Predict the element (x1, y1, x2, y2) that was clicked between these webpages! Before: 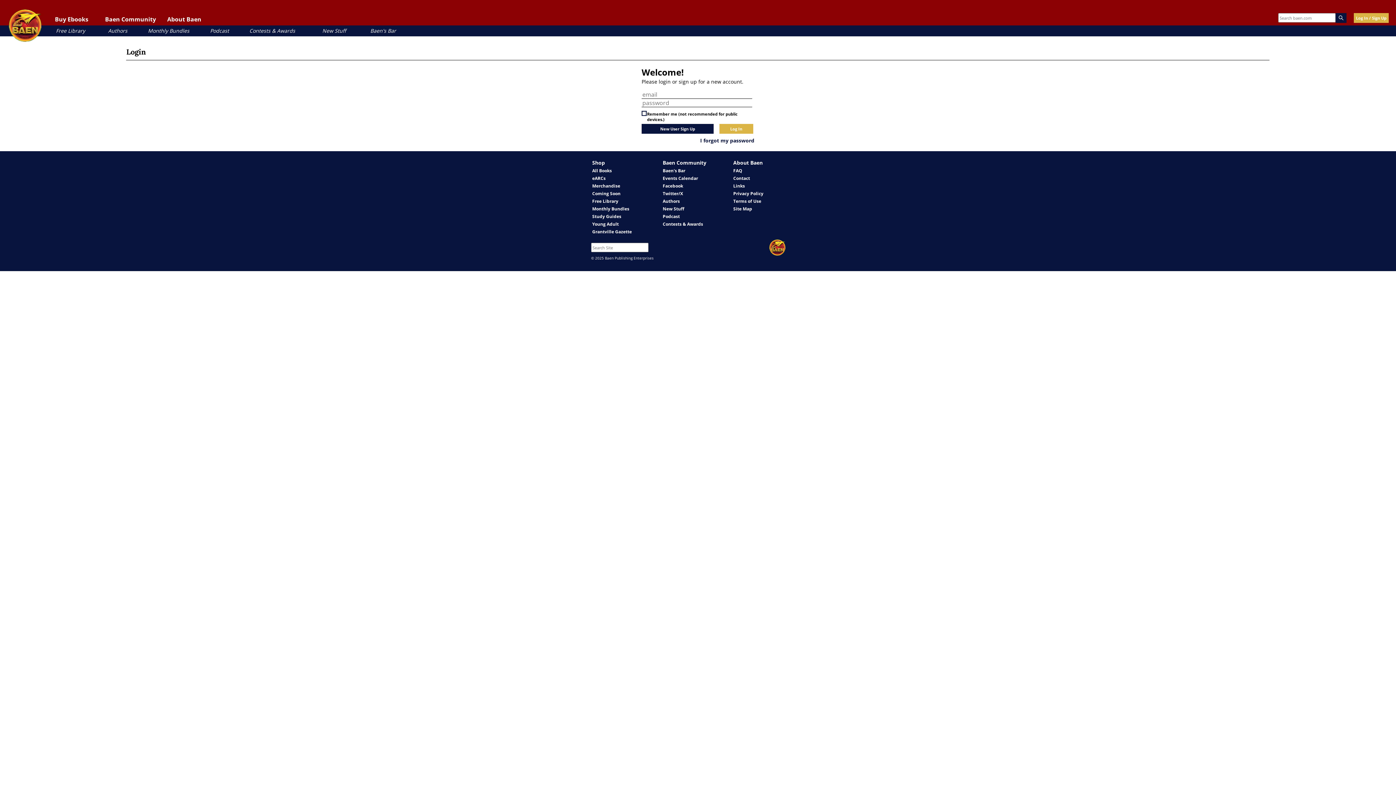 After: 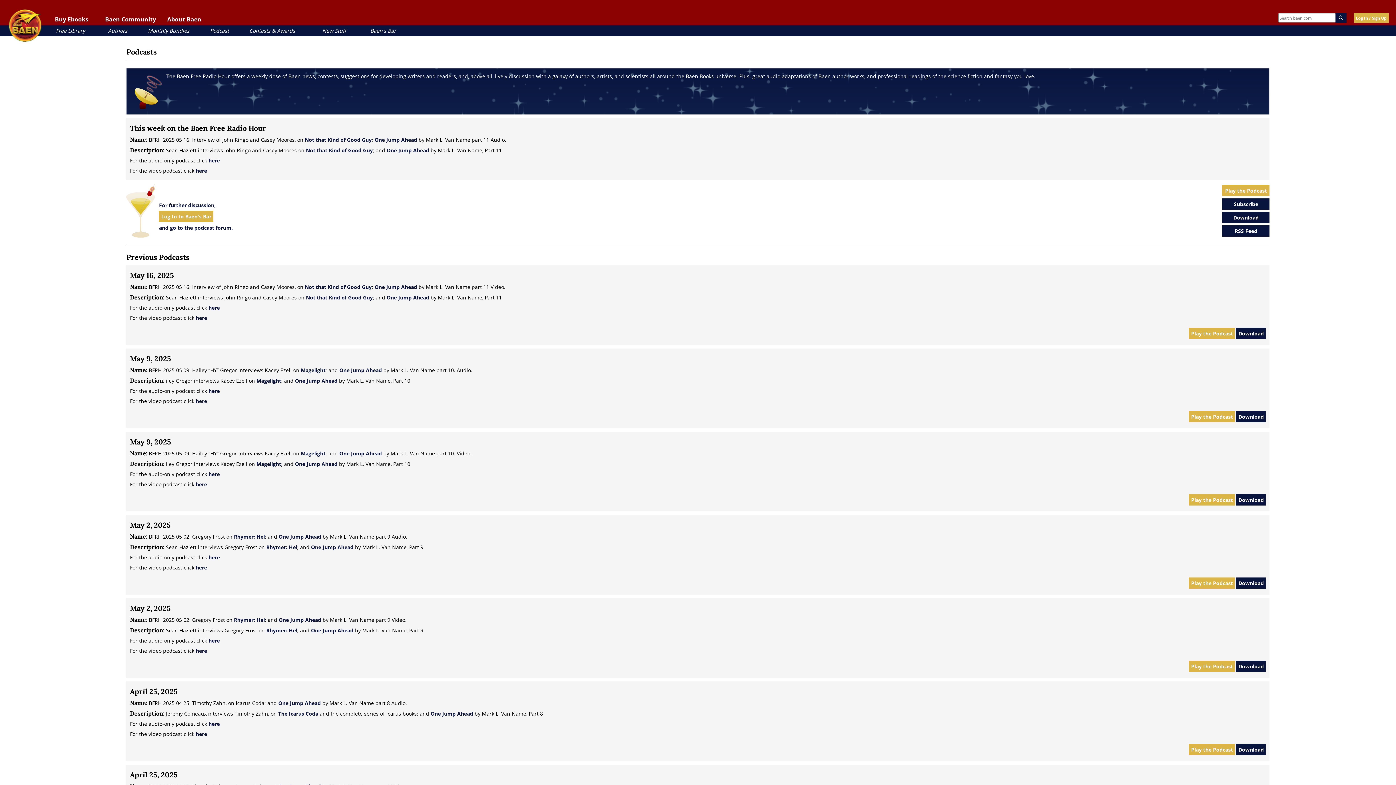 Action: label: Podcast bbox: (662, 213, 679, 219)